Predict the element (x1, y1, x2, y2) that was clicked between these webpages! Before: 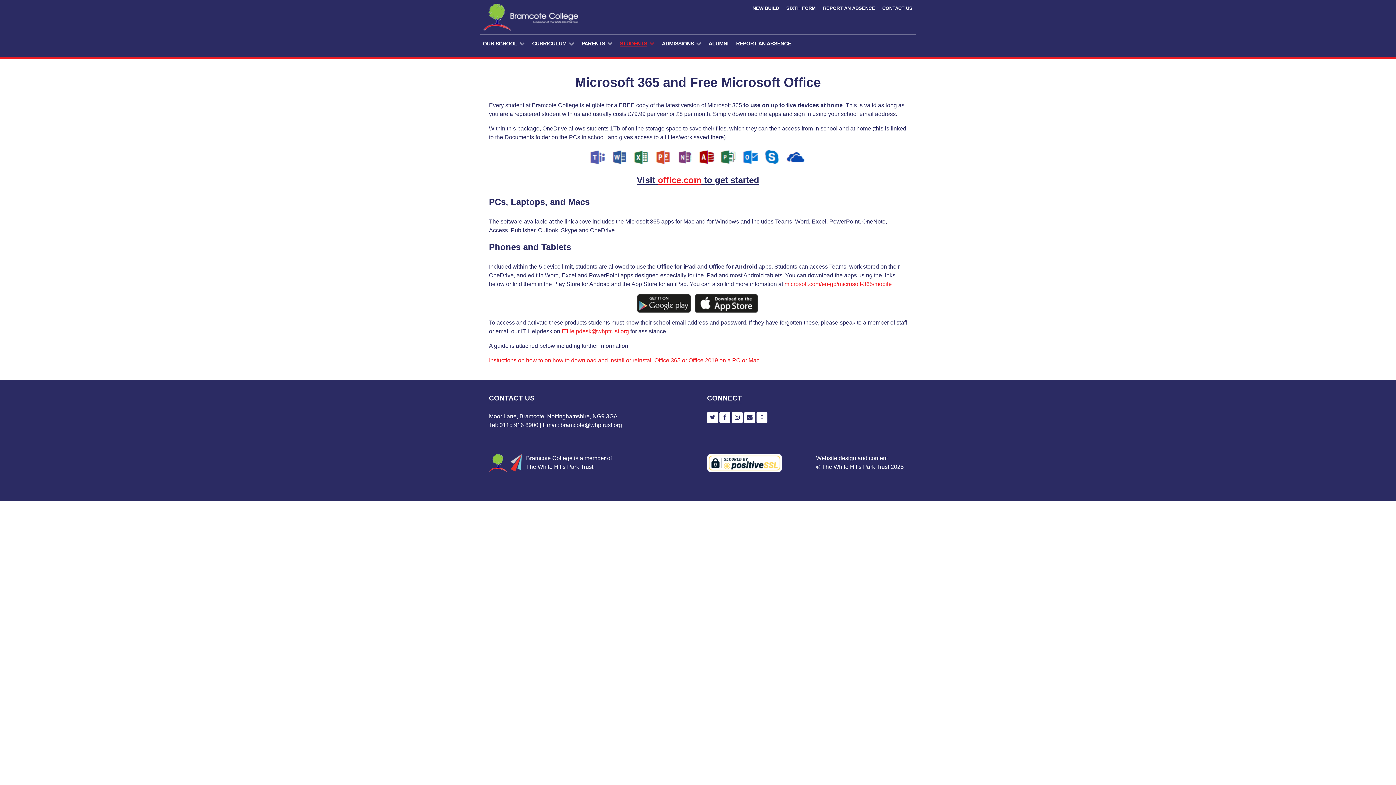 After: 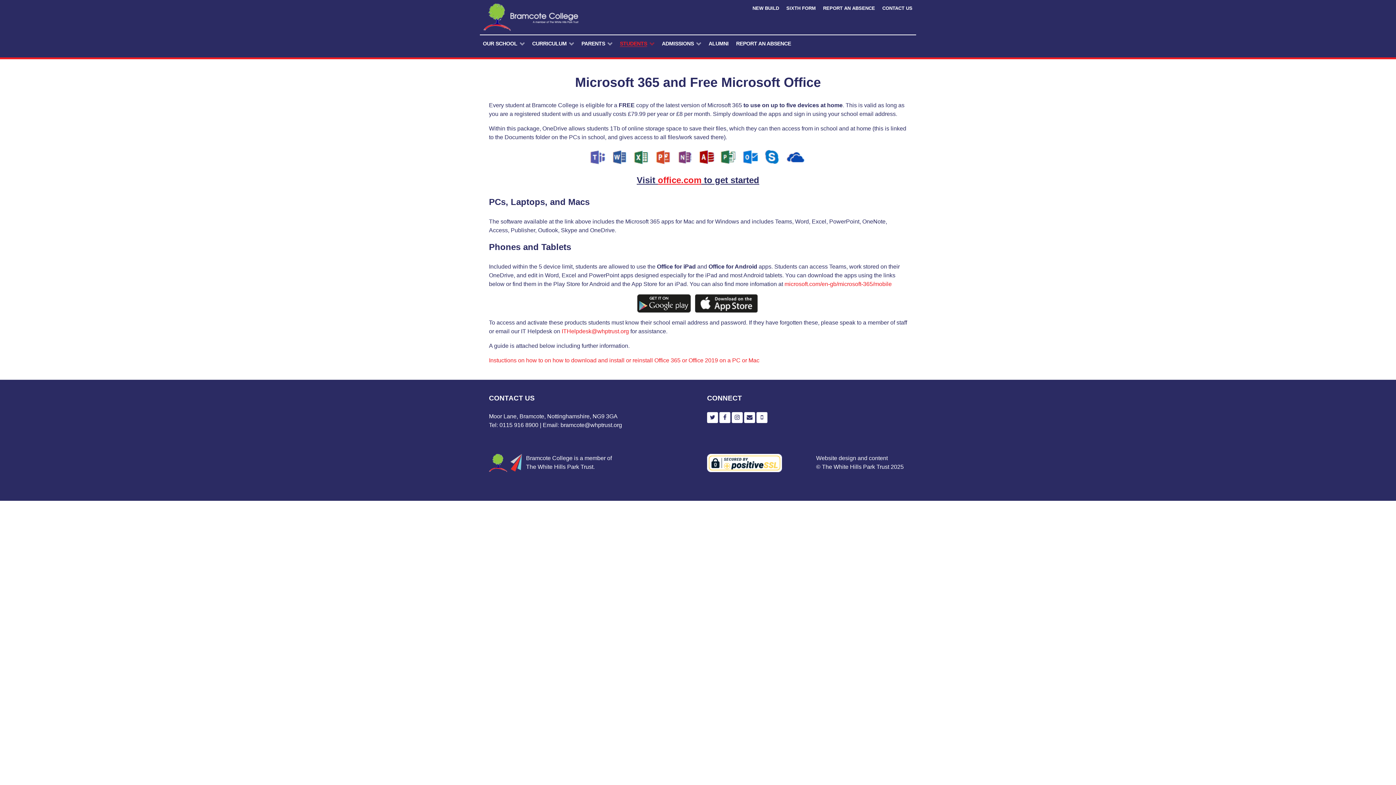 Action: bbox: (756, 412, 767, 423)